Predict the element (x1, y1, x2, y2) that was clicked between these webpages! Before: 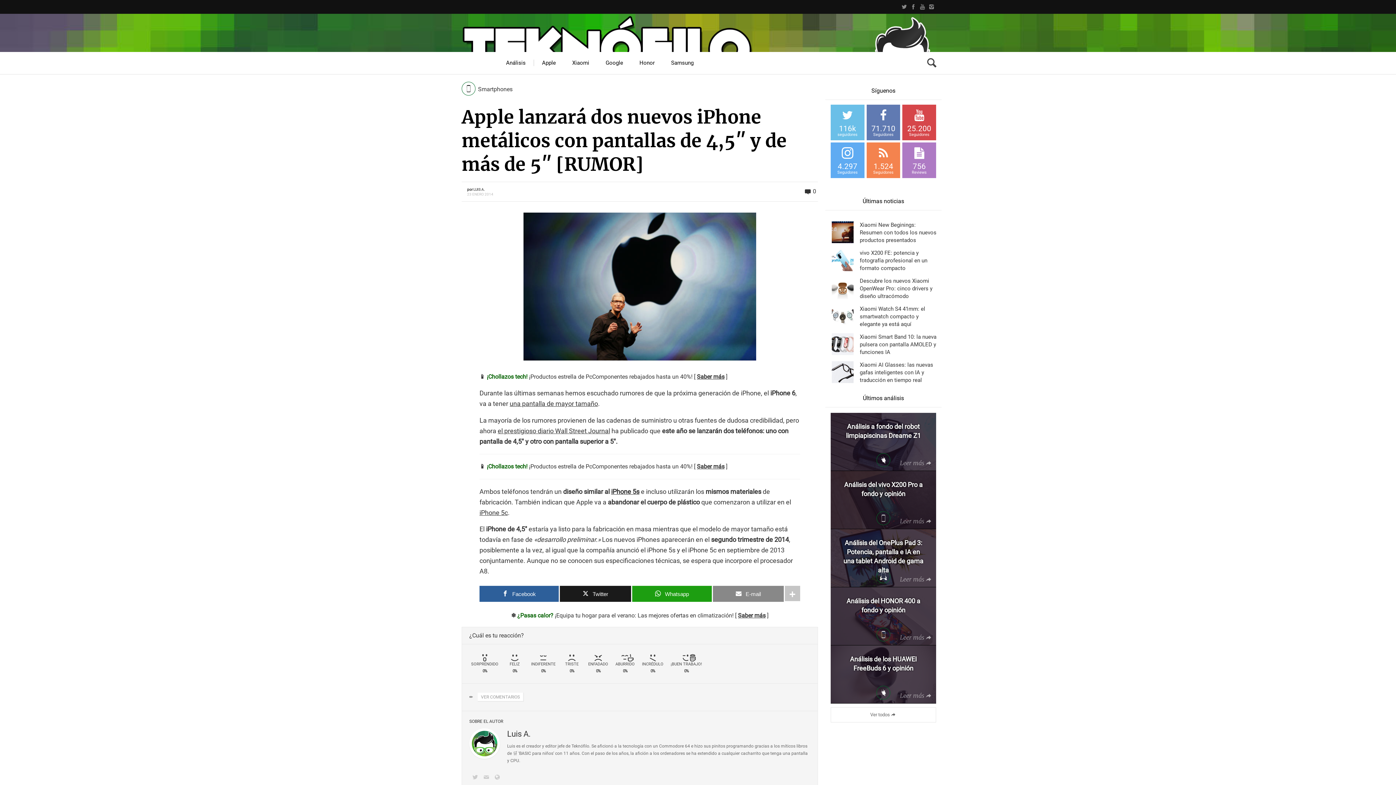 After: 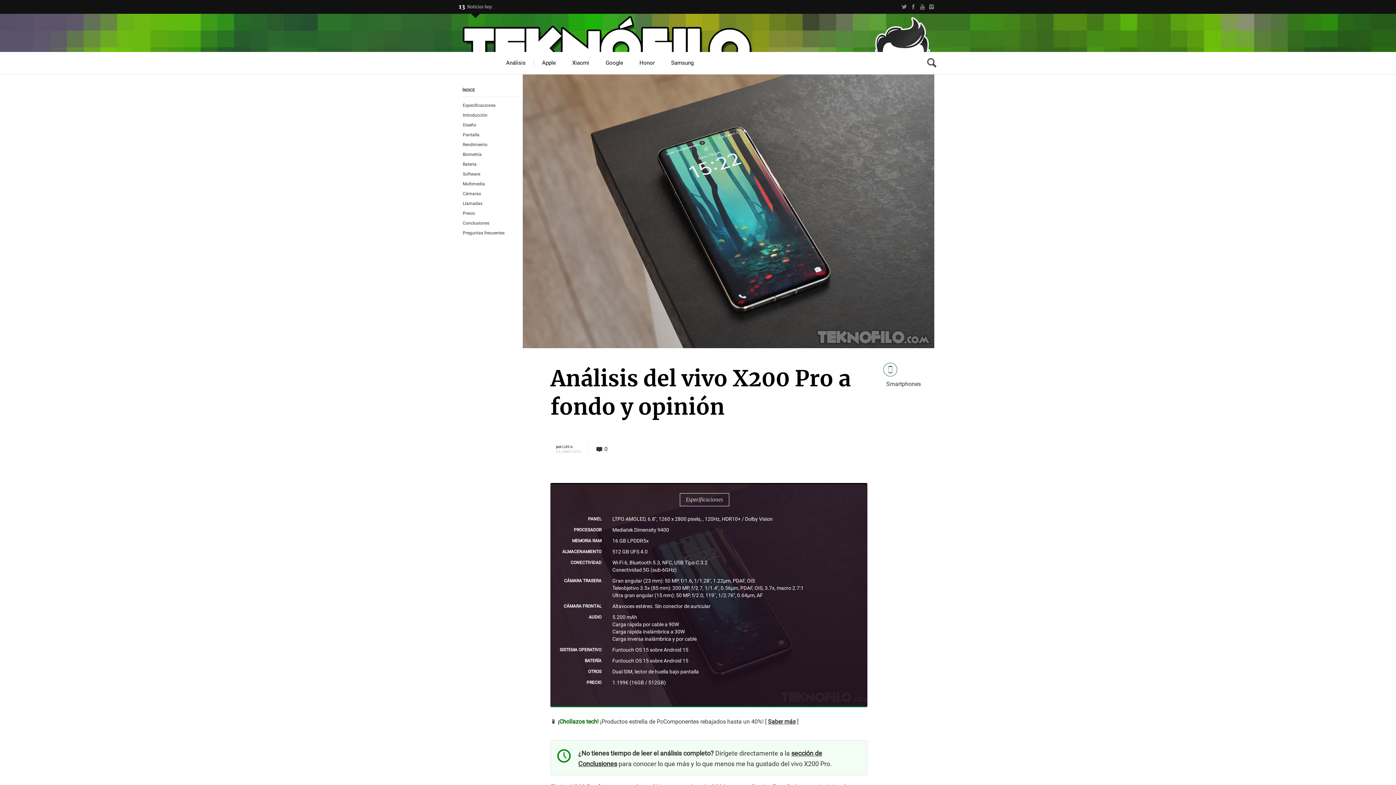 Action: bbox: (830, 471, 936, 528) label:  